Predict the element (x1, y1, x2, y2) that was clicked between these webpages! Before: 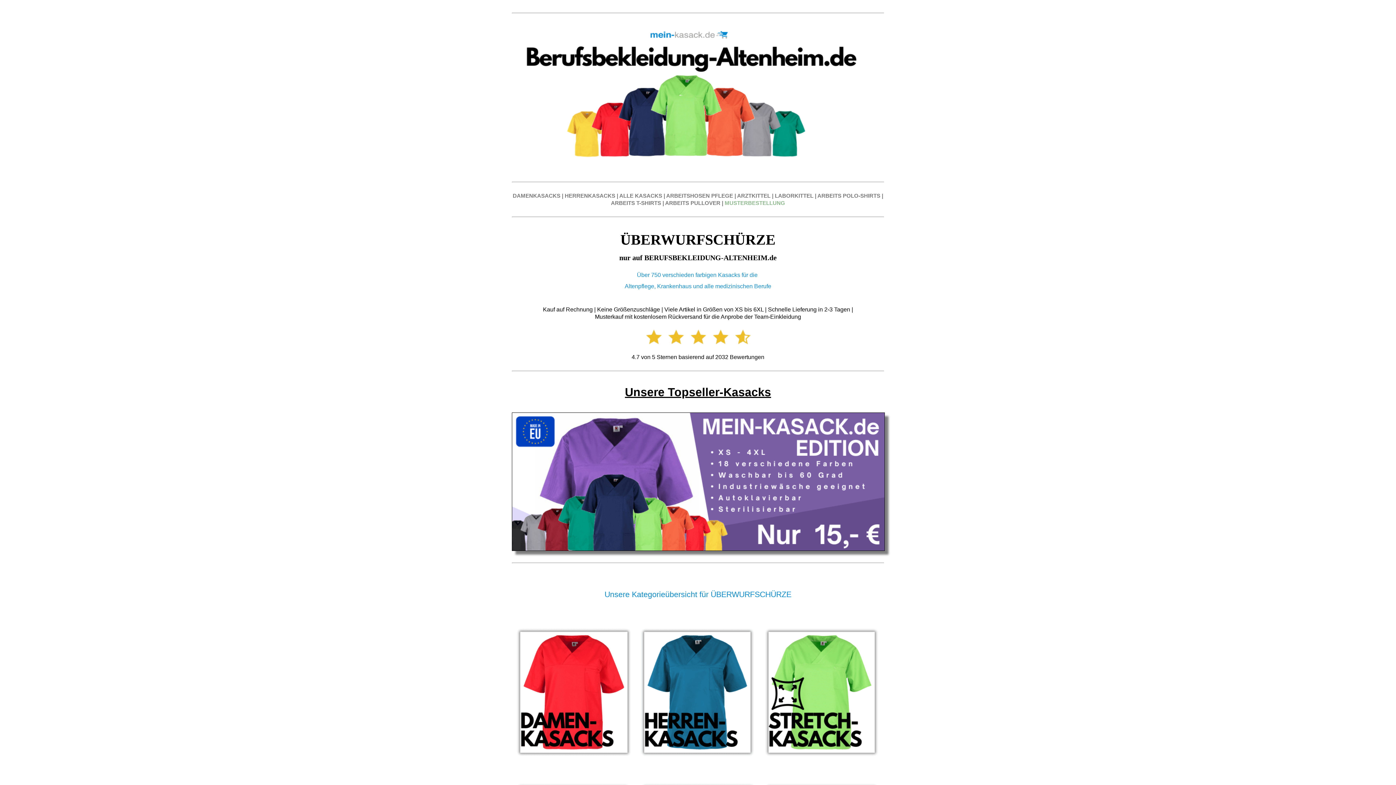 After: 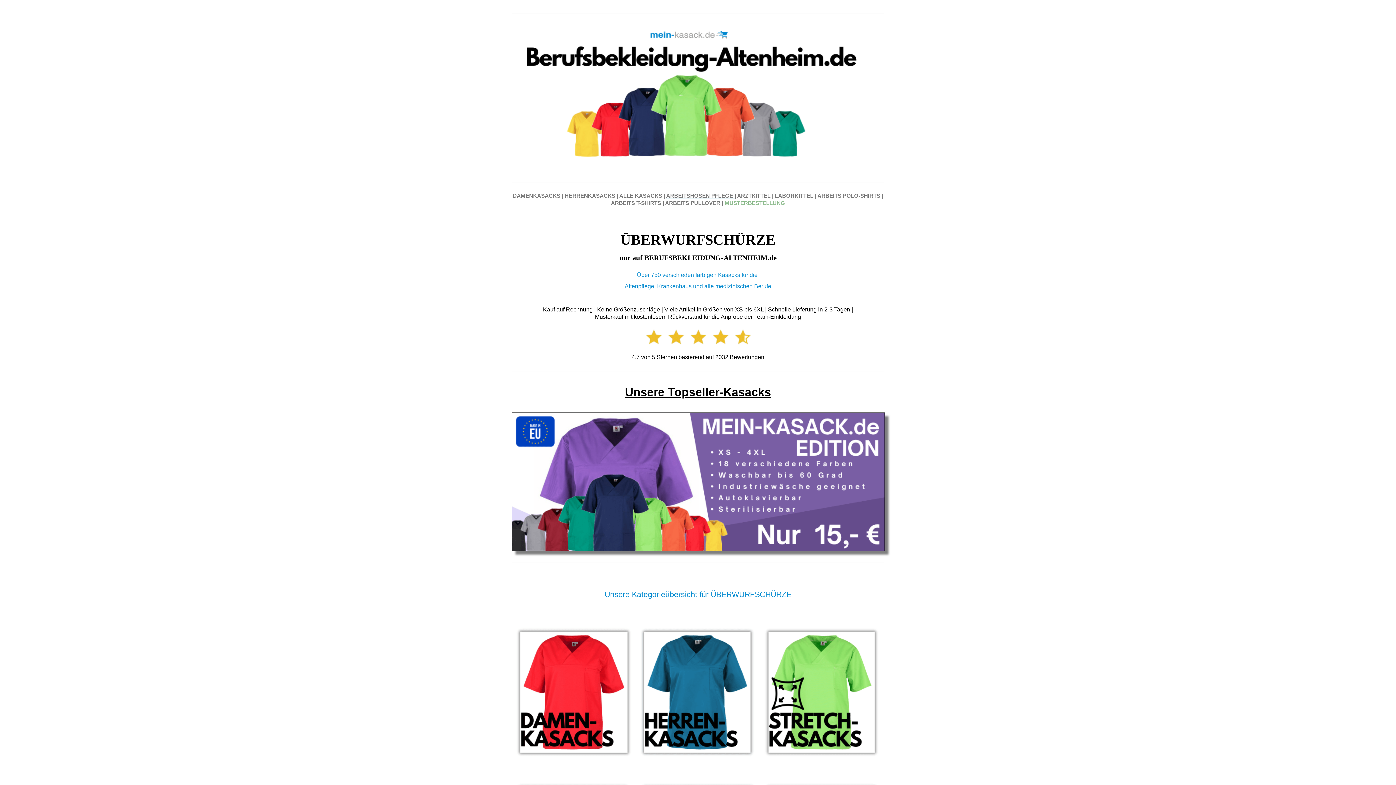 Action: bbox: (666, 192, 734, 198) label: ARBEITSHOSEN PFLEGE 